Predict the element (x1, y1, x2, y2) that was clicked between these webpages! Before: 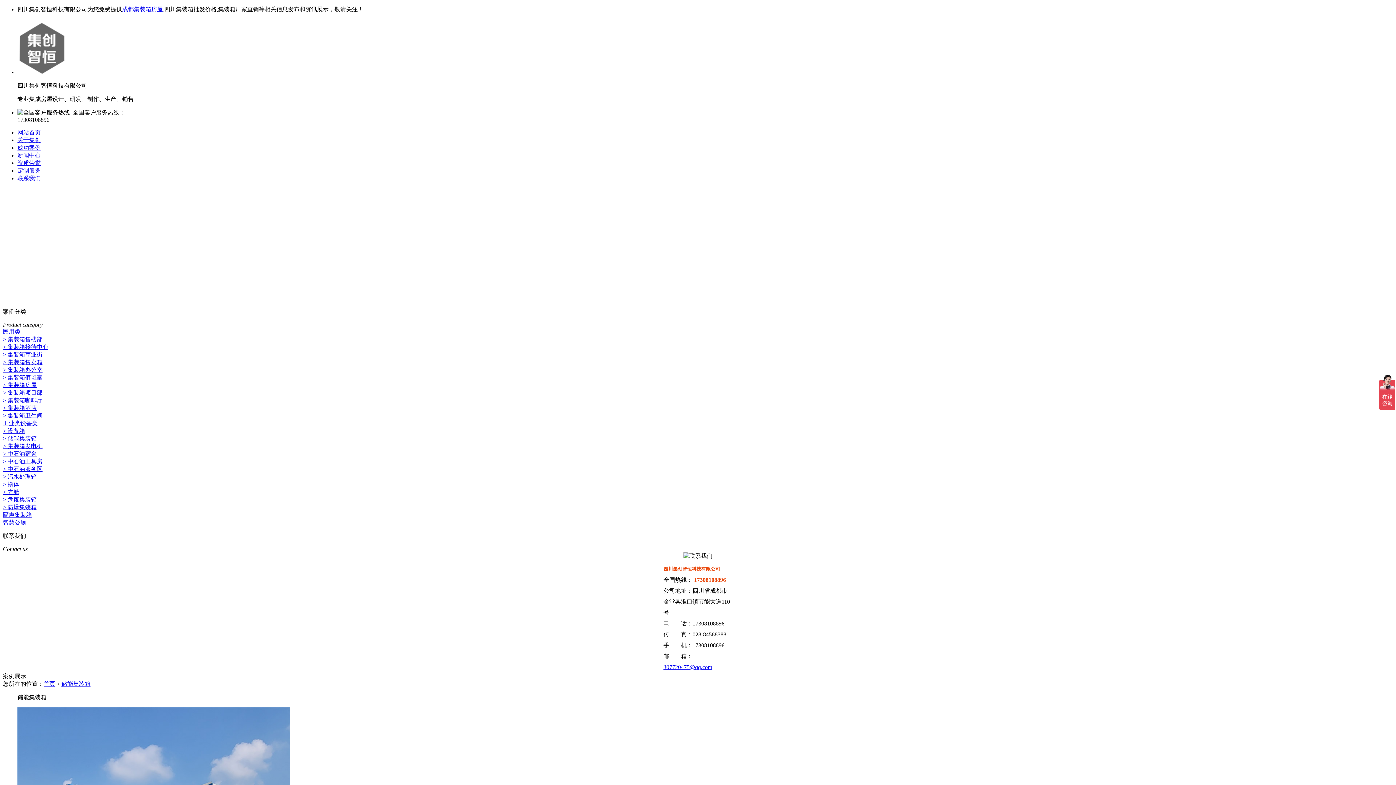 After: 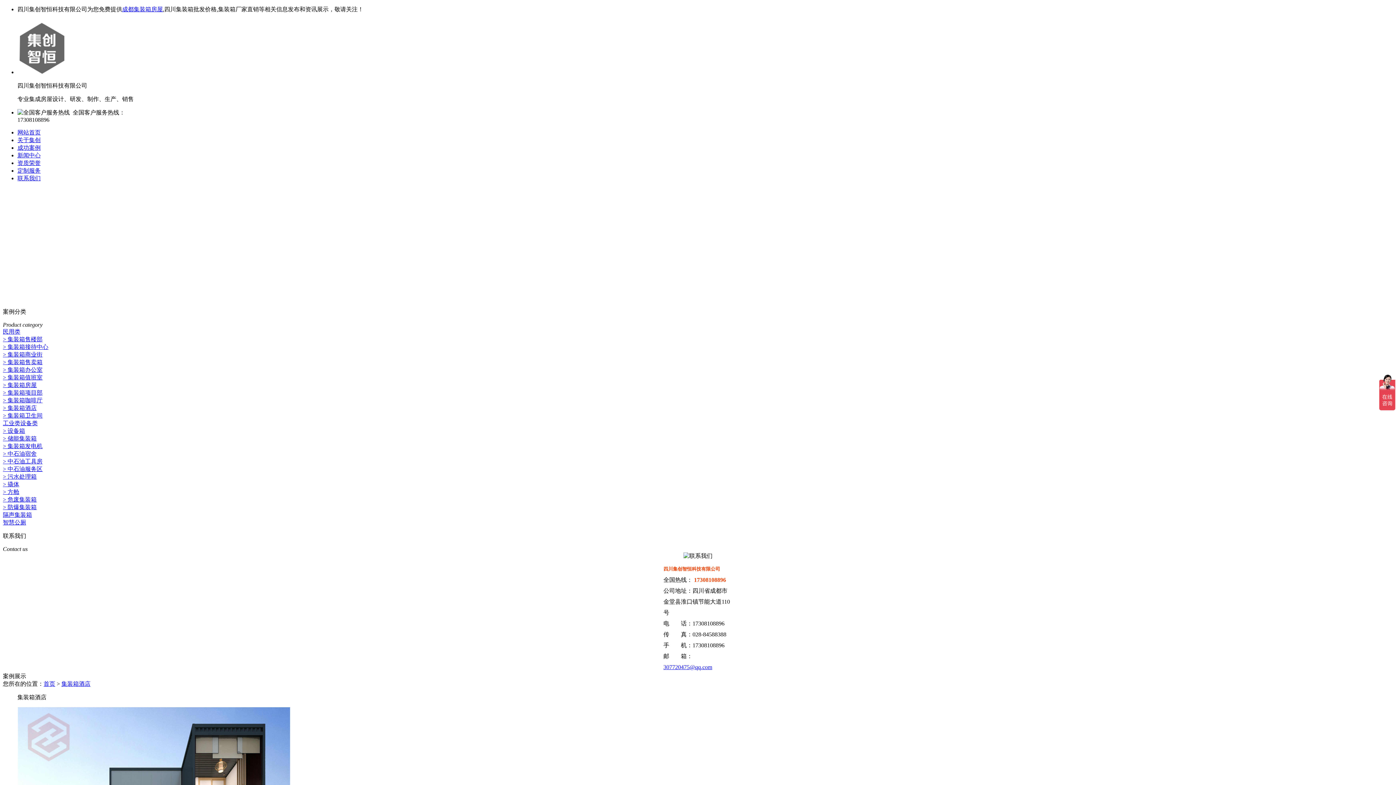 Action: label: > 集装箱酒店 bbox: (2, 405, 36, 411)